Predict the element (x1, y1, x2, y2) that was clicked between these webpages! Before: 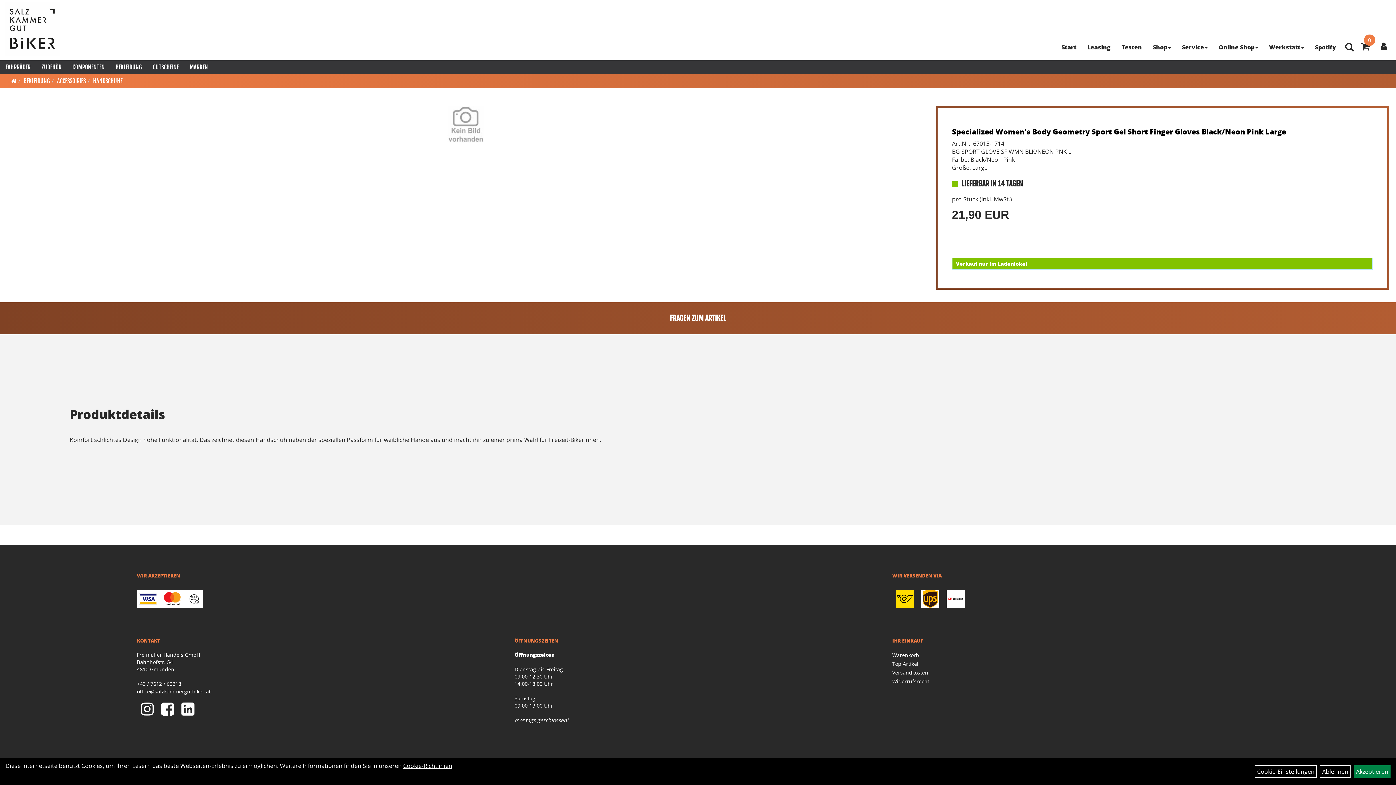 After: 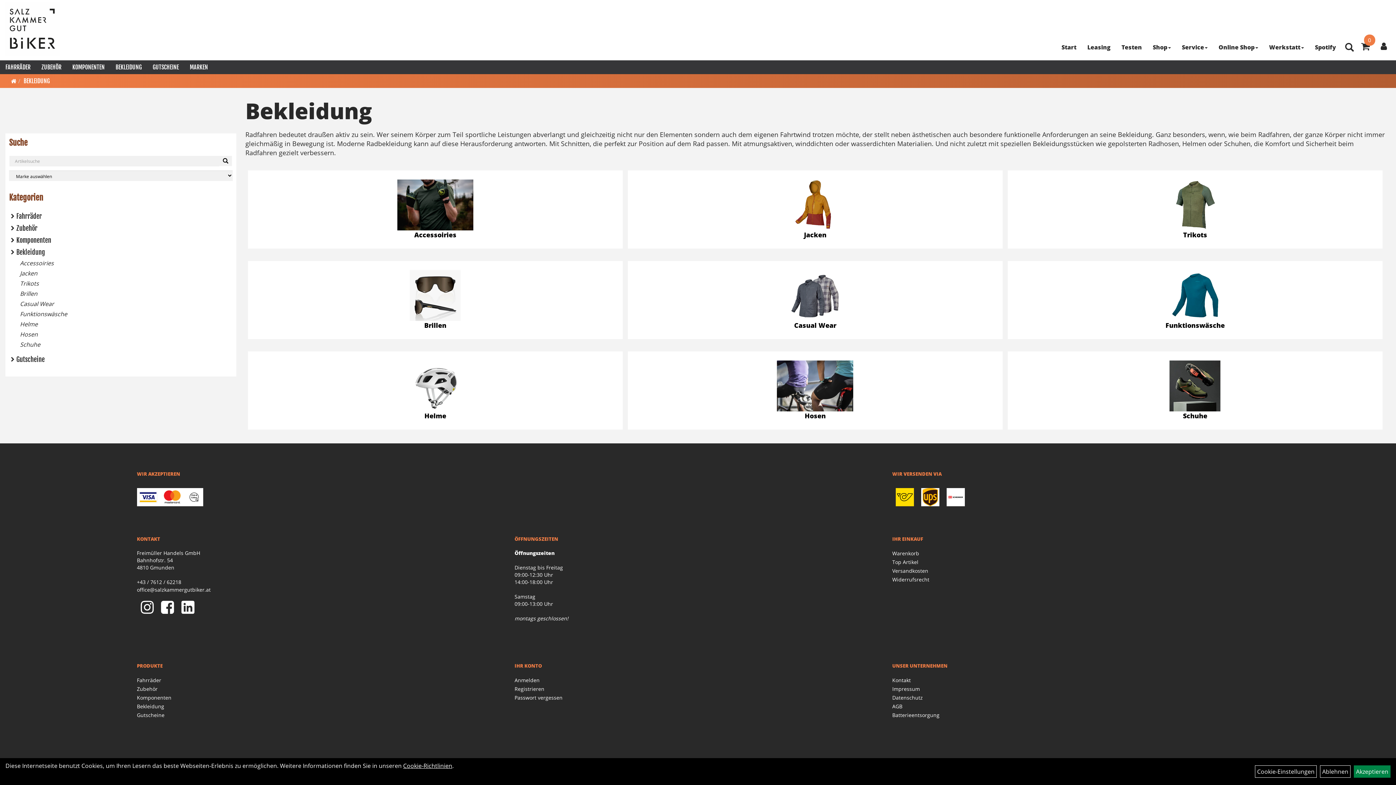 Action: label: BEKLEIDUNG bbox: (23, 77, 49, 84)